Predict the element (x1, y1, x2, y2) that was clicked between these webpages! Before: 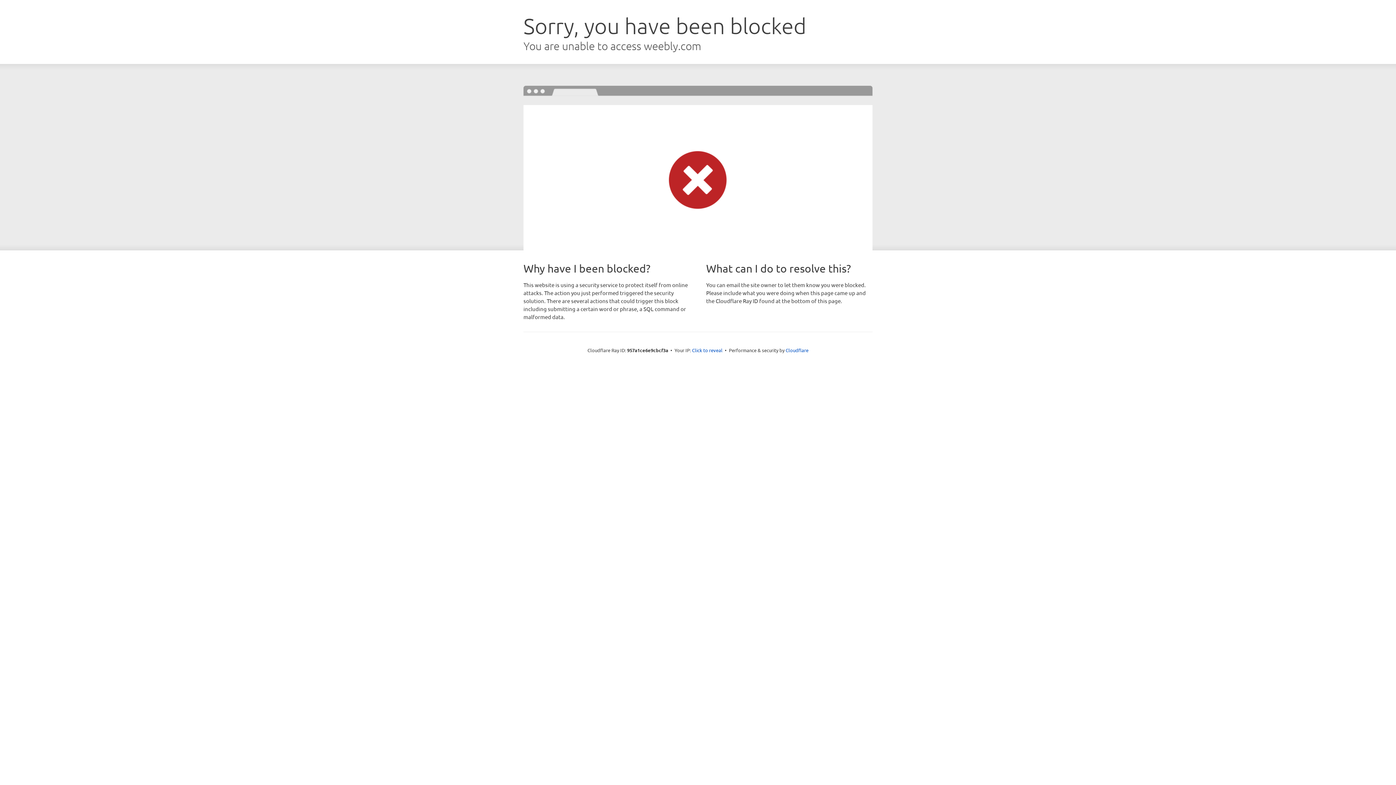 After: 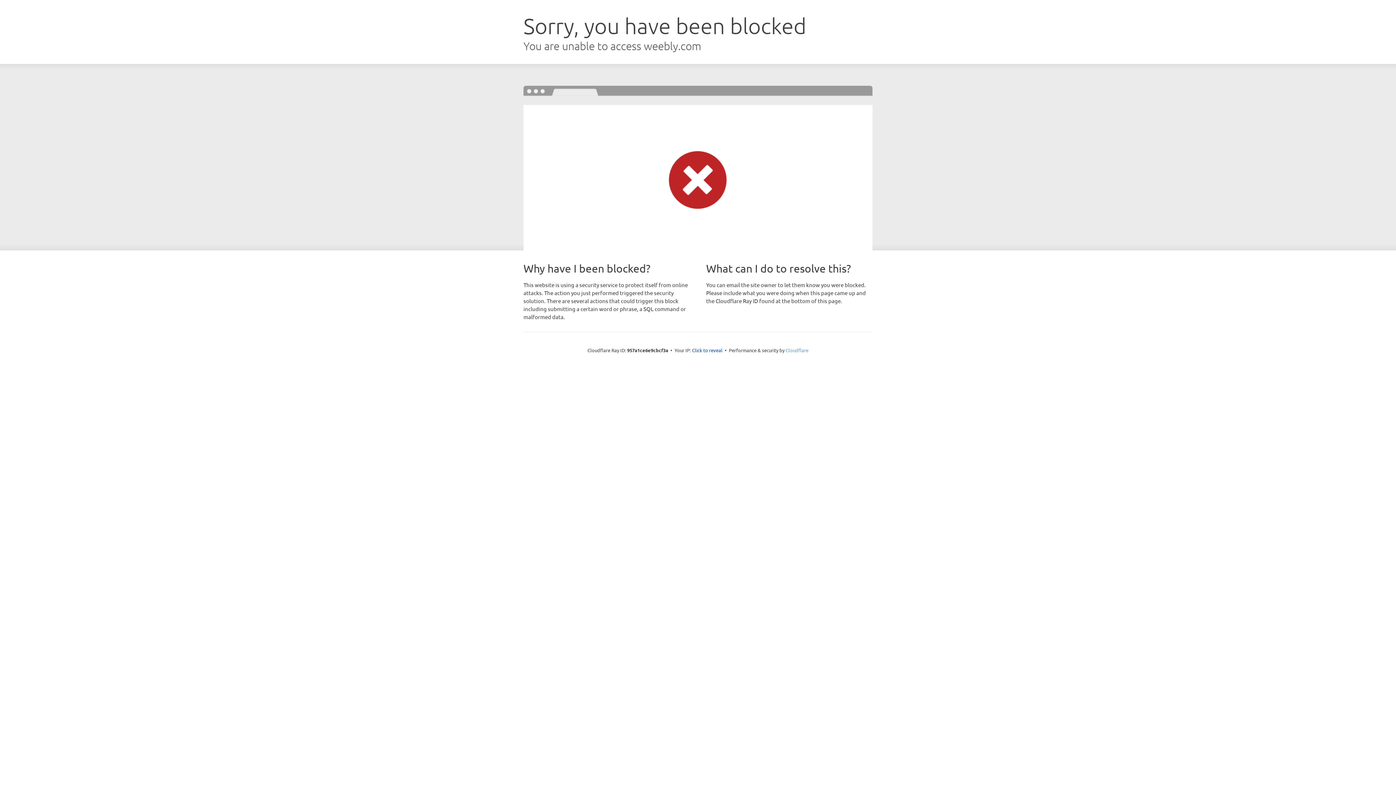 Action: bbox: (785, 347, 808, 353) label: Cloudflare